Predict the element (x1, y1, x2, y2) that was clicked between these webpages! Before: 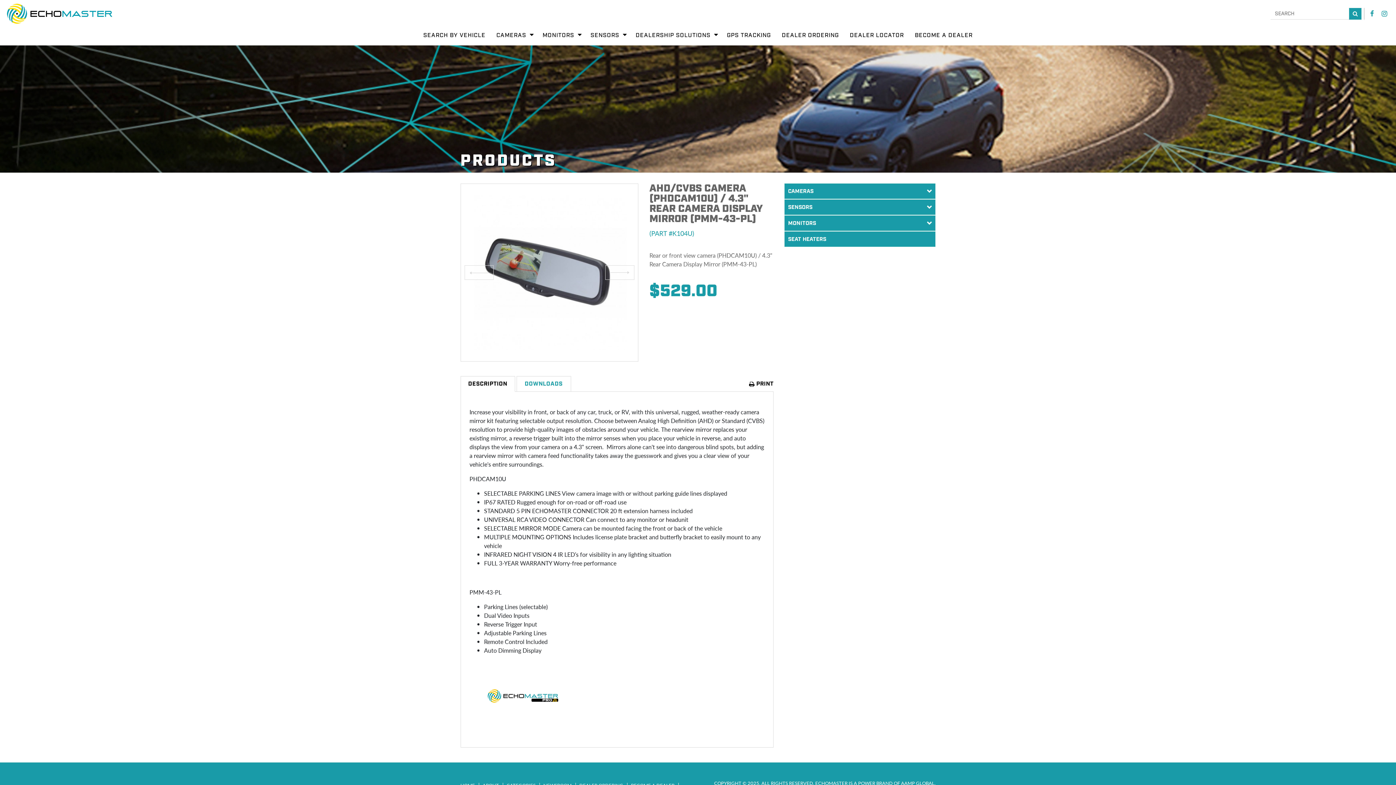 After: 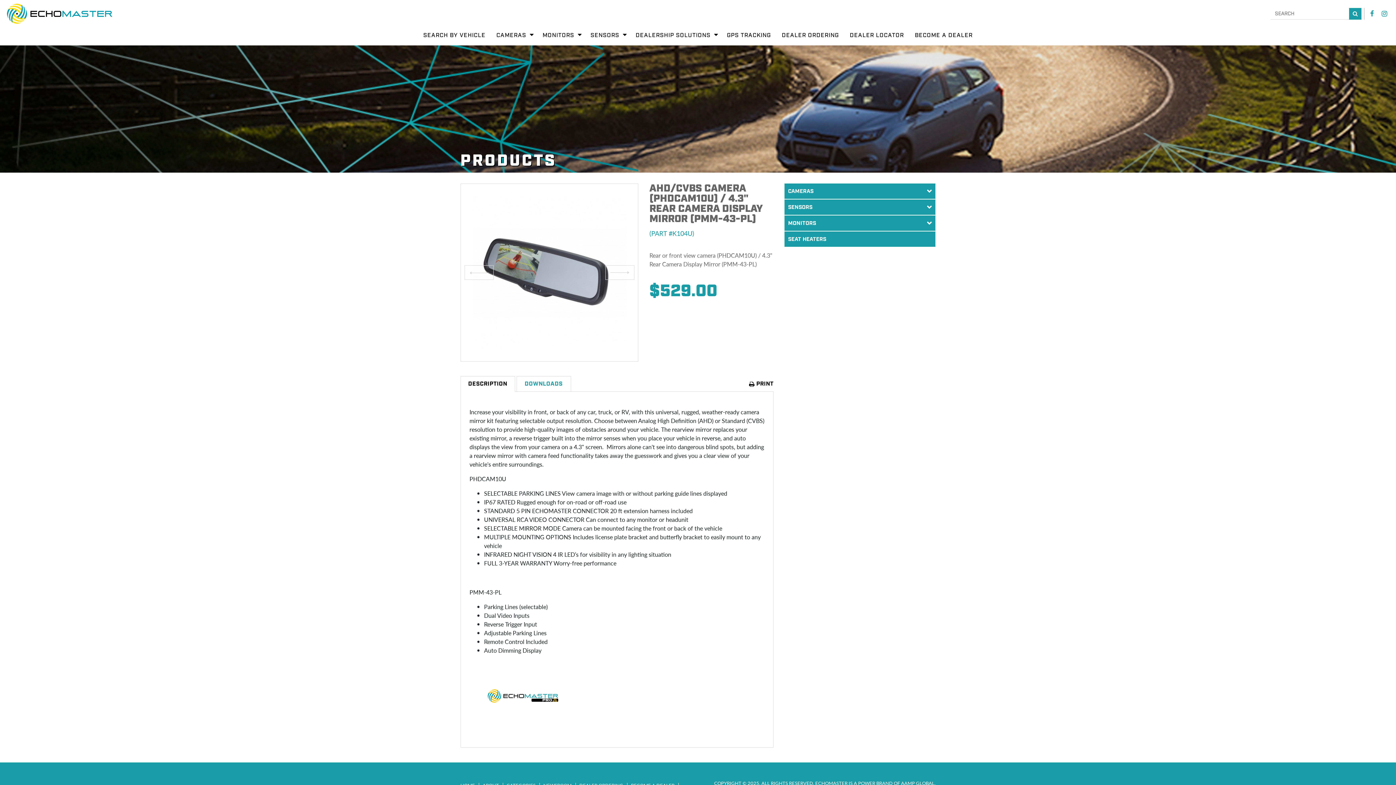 Action: label: DESCRIPTION bbox: (460, 377, 514, 392)